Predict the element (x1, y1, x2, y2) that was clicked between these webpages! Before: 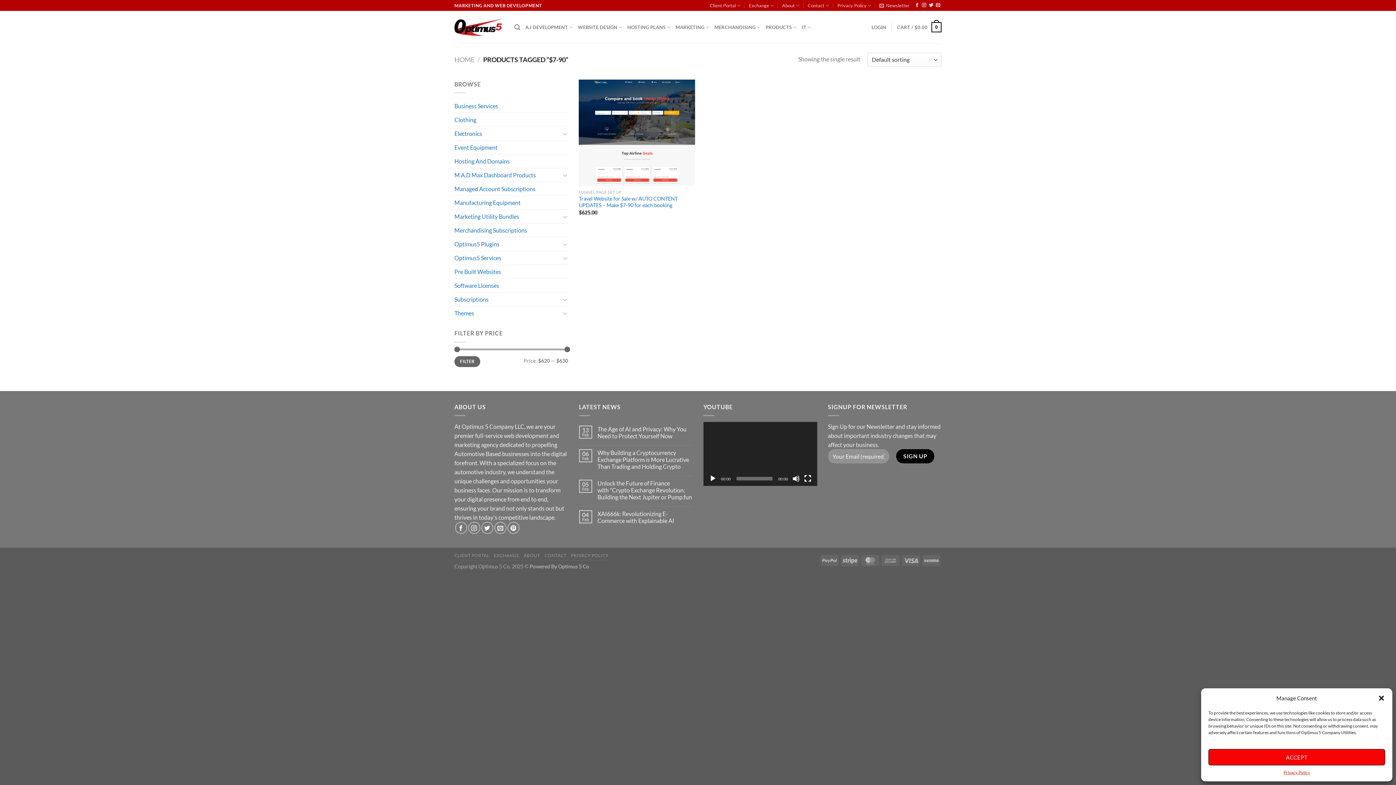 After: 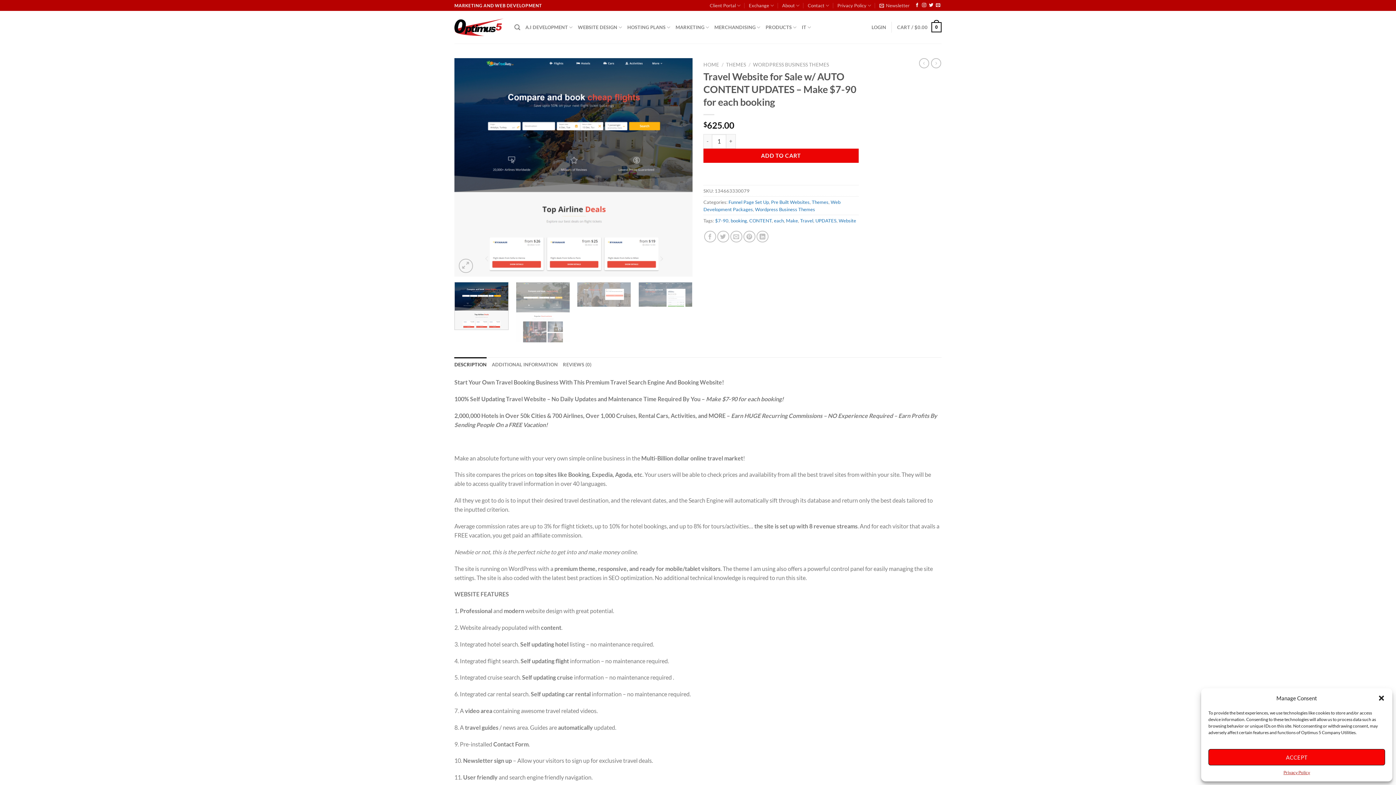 Action: bbox: (579, 195, 695, 208) label: Travel Website for Sale w/ AUTO CONTENT UPDATES – Make $7-90 for each booking